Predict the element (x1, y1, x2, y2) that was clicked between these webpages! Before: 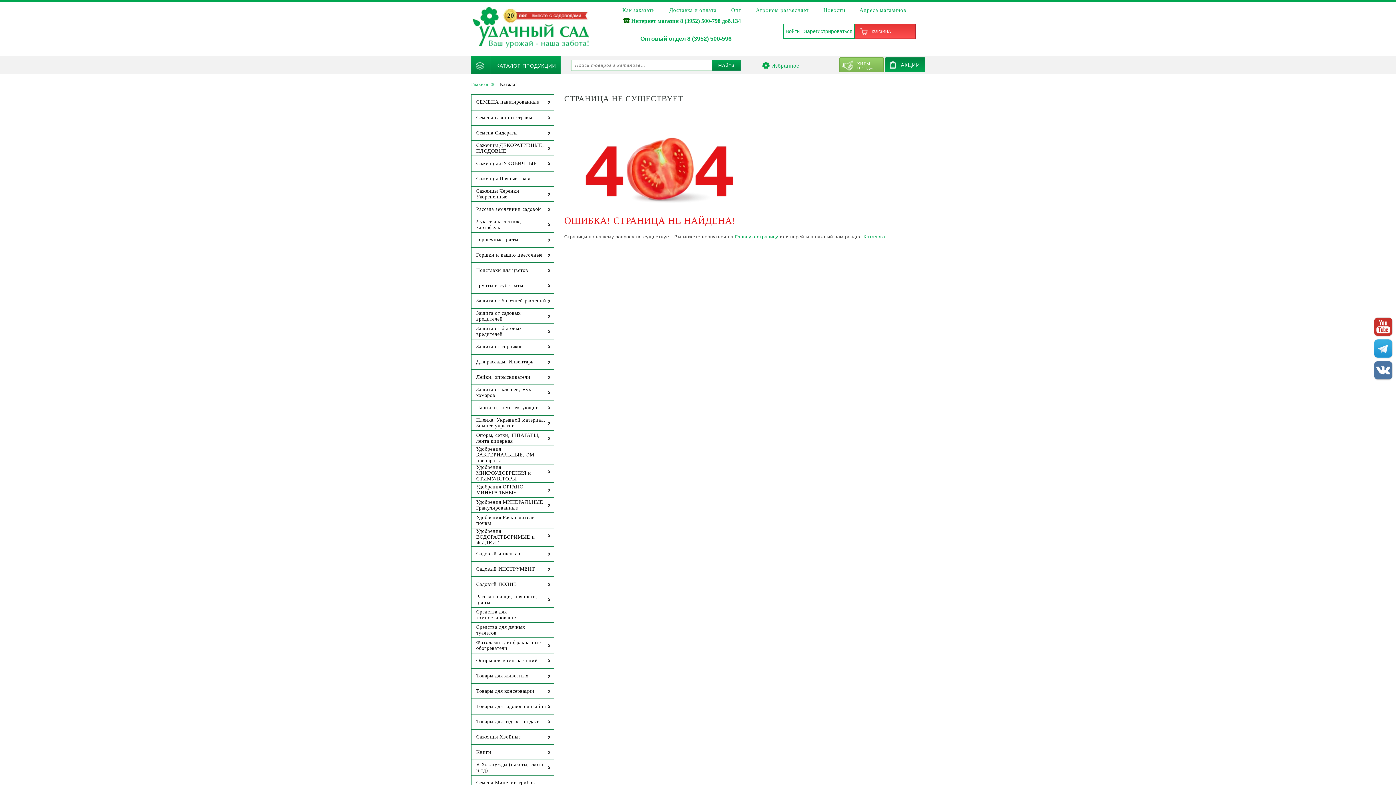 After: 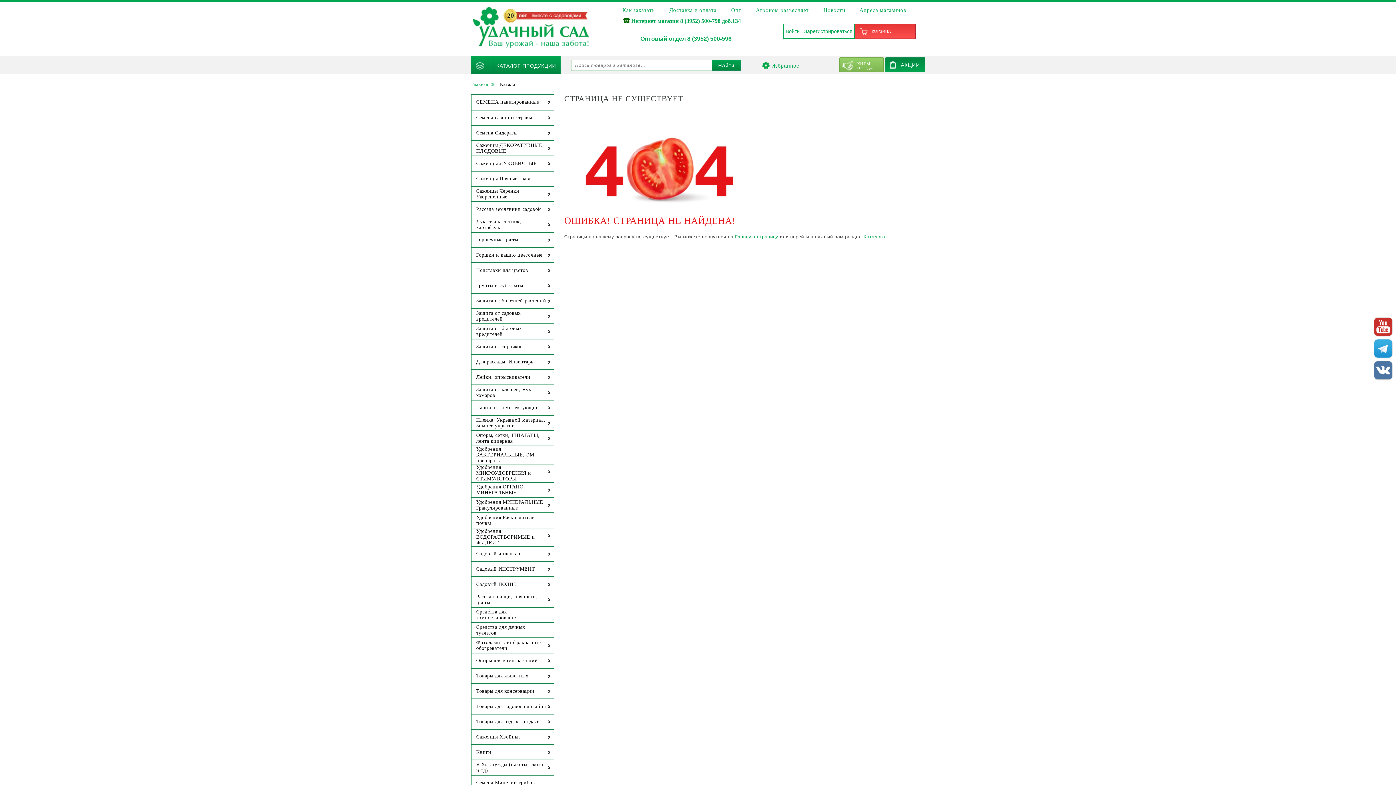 Action: bbox: (1374, 361, 1392, 379)